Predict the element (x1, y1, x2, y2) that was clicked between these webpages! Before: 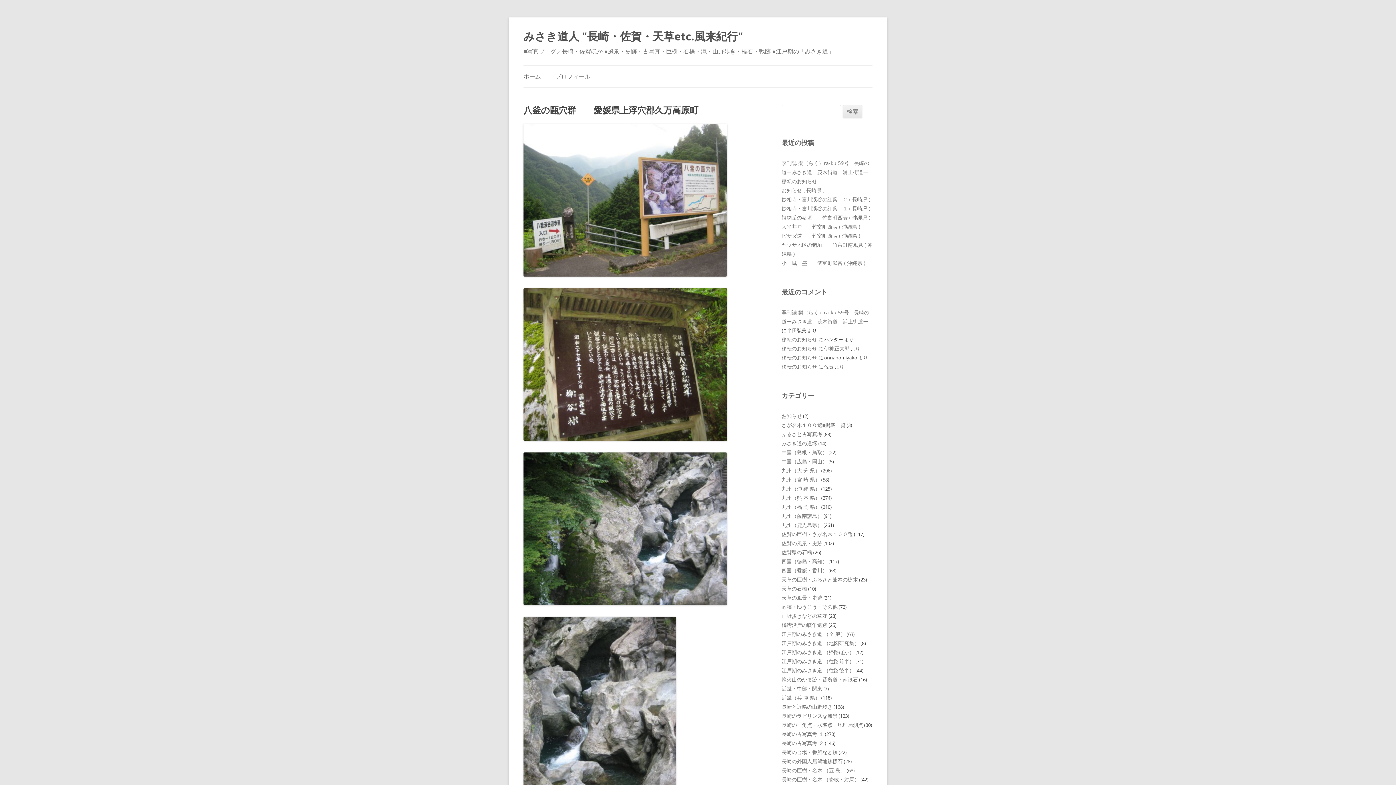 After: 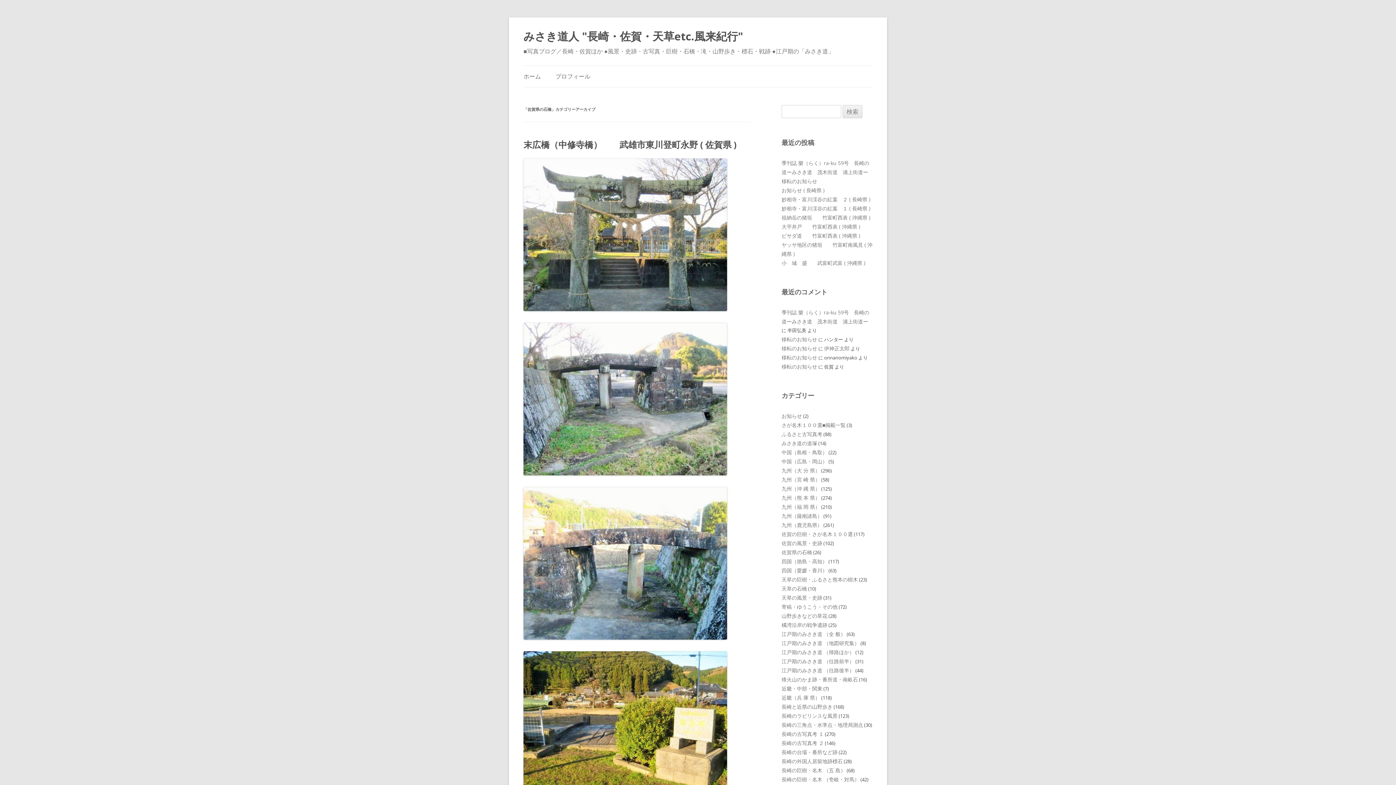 Action: bbox: (781, 549, 812, 556) label: 佐賀県の石橋